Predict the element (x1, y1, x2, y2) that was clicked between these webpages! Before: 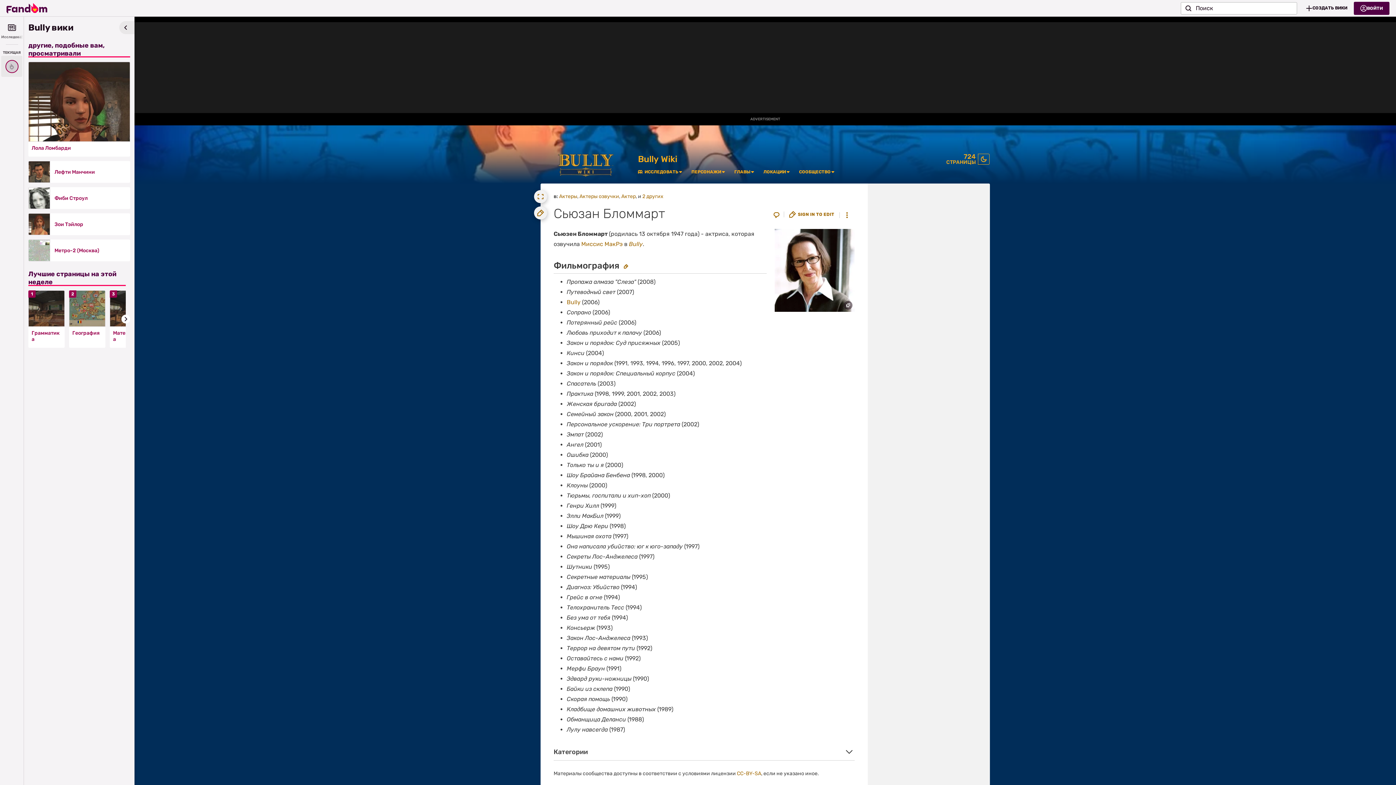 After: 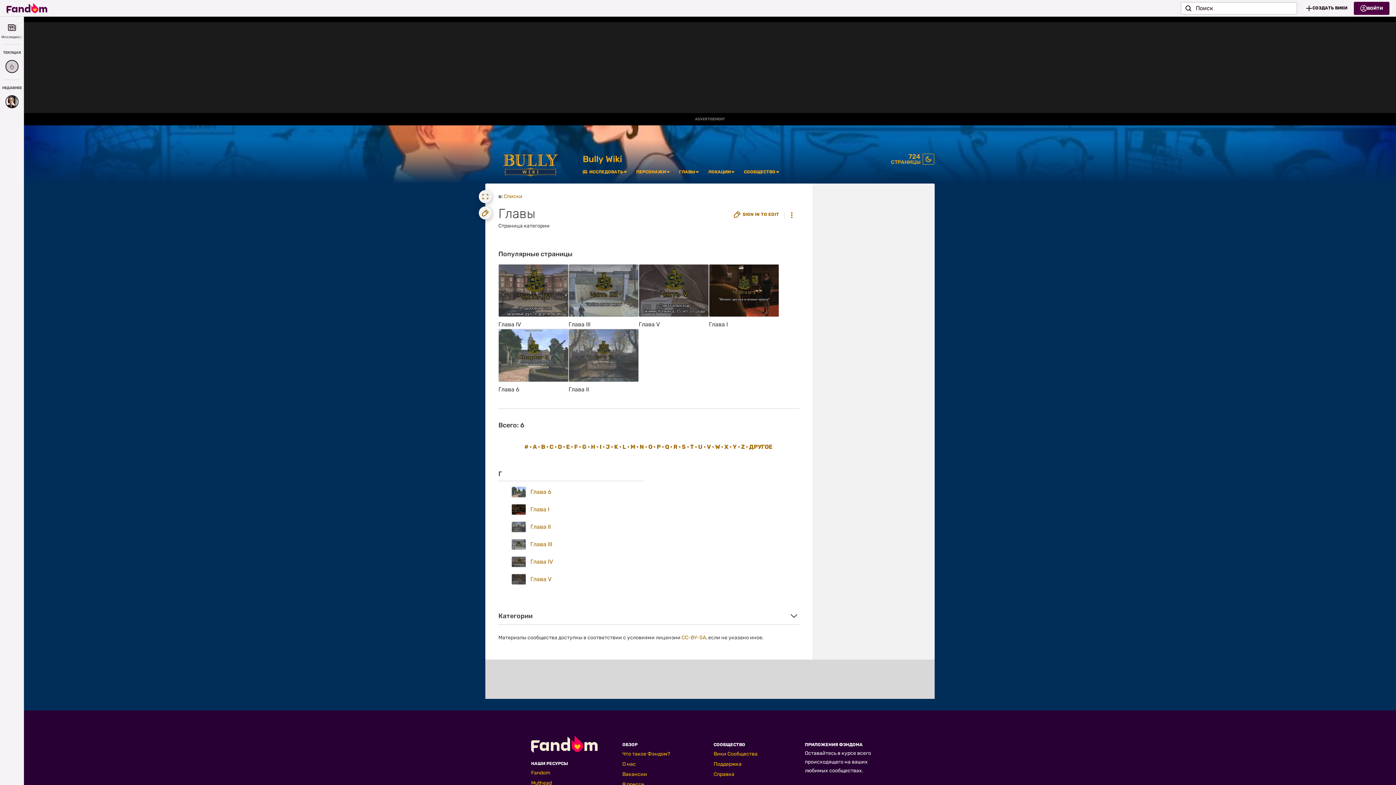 Action: label: ГЛАВЫ bbox: (734, 169, 750, 174)